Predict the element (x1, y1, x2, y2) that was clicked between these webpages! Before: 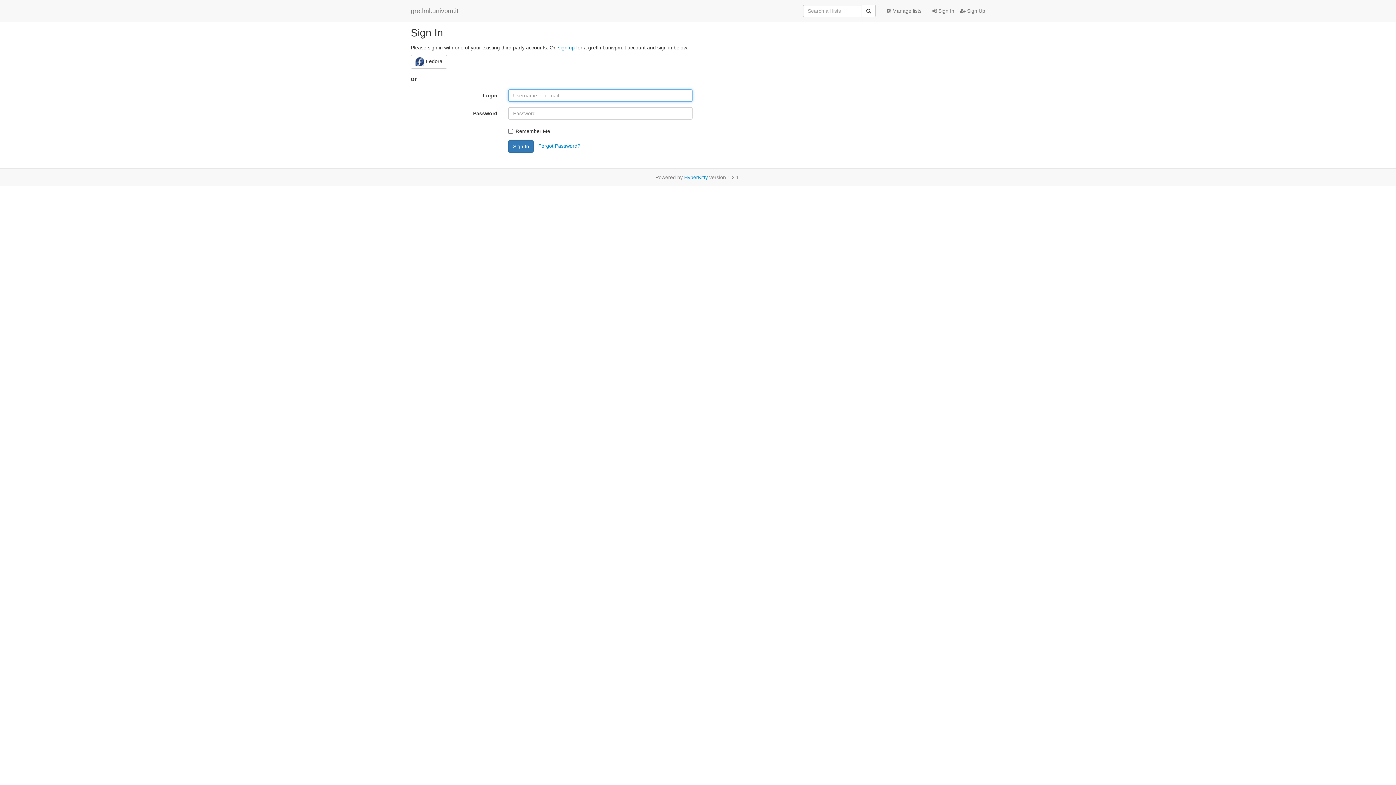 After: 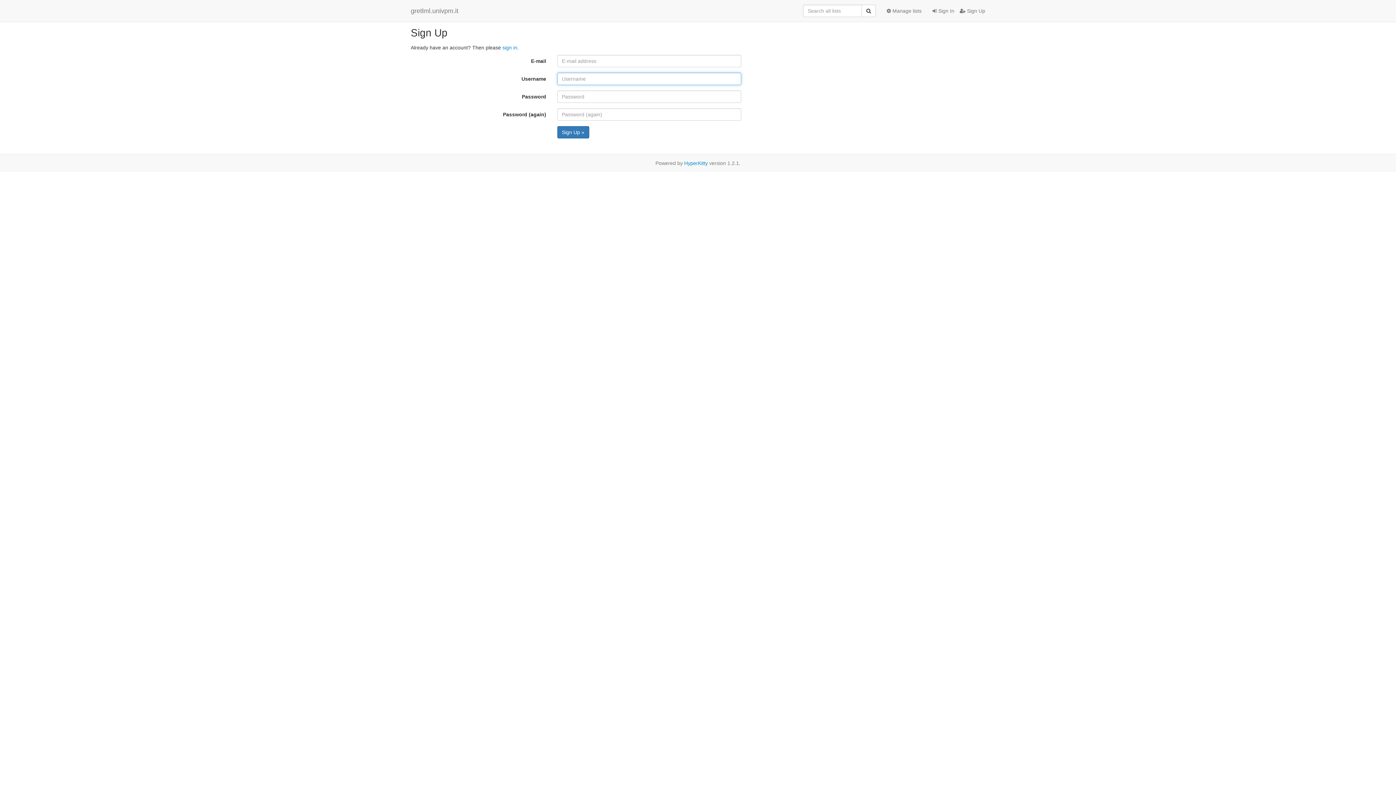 Action: bbox: (558, 44, 574, 50) label: sign up